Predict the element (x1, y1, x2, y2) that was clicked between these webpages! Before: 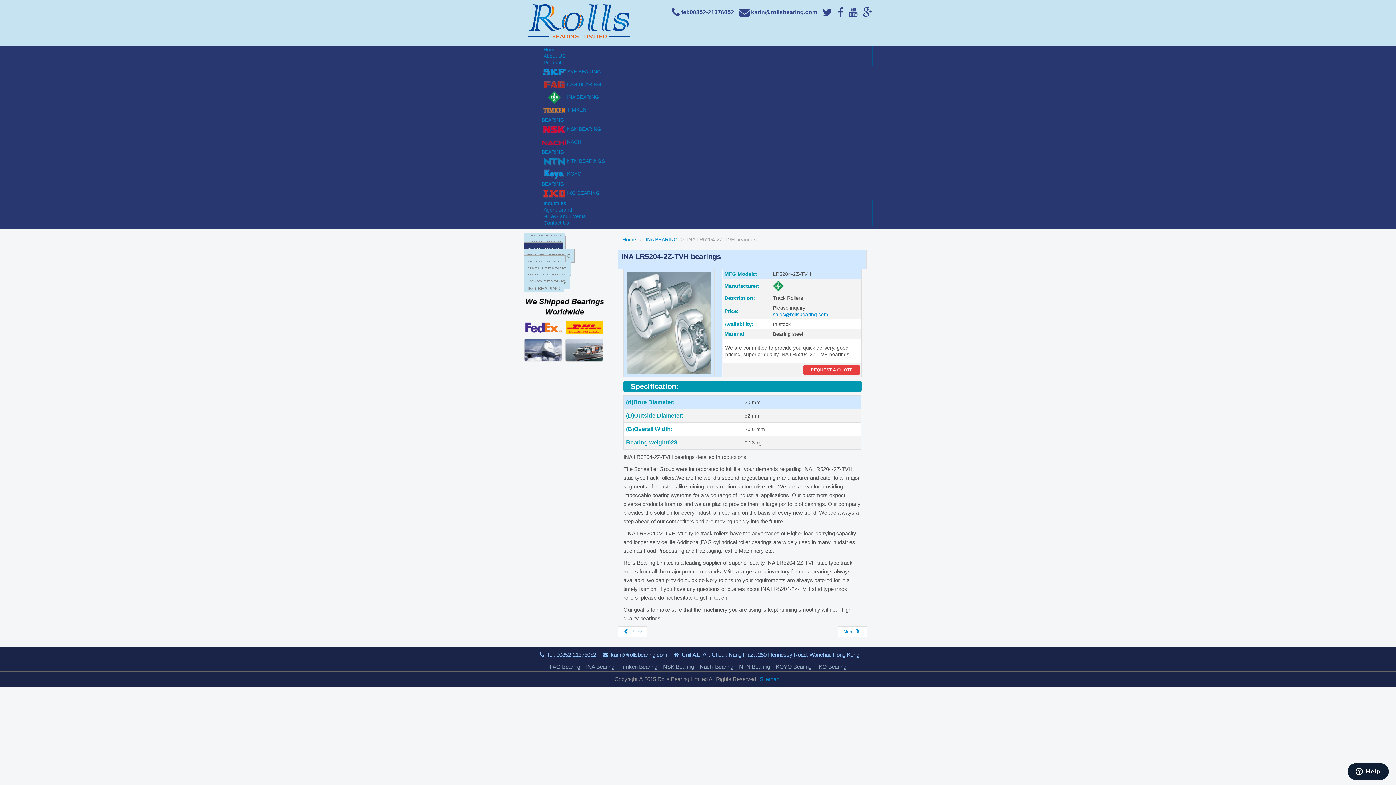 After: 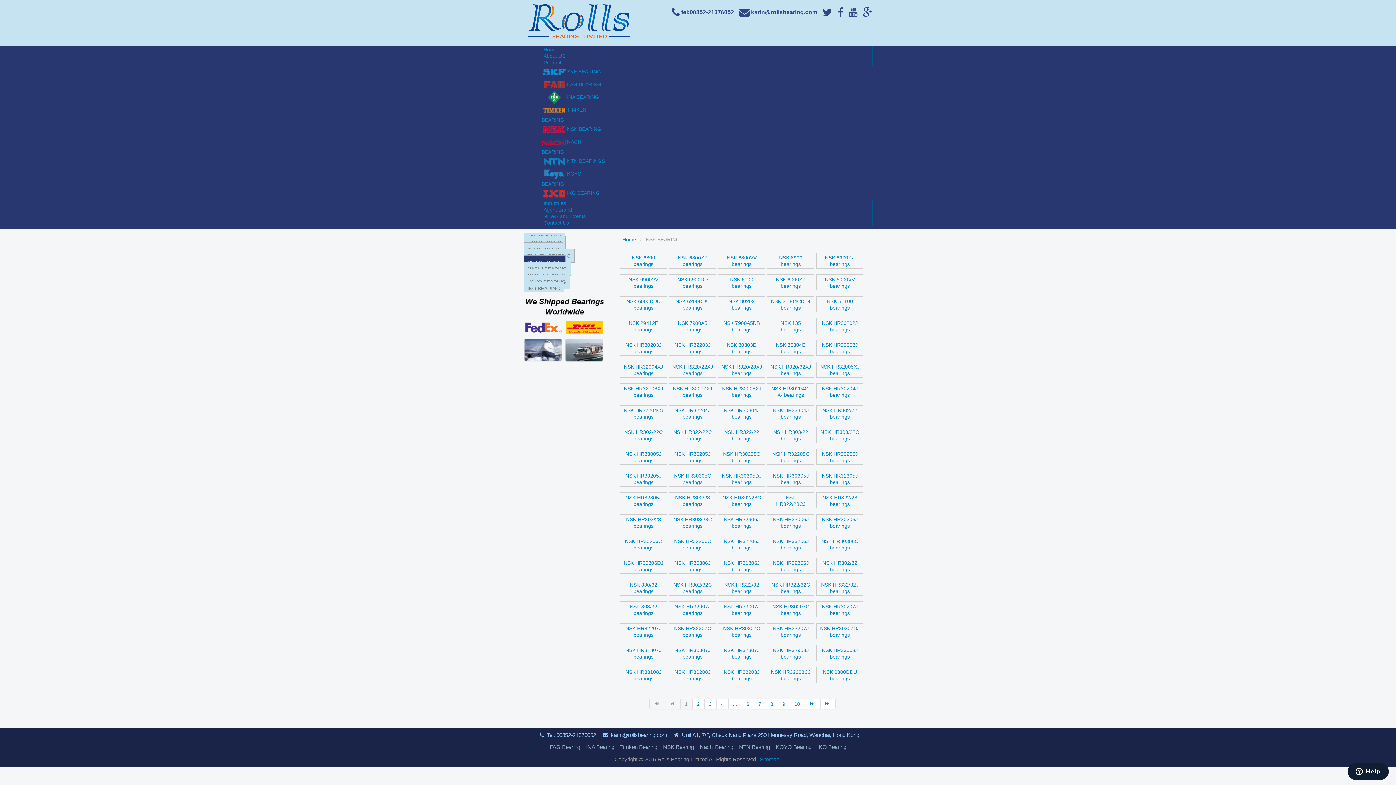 Action: label: NSK Bearing bbox: (663, 663, 694, 670)